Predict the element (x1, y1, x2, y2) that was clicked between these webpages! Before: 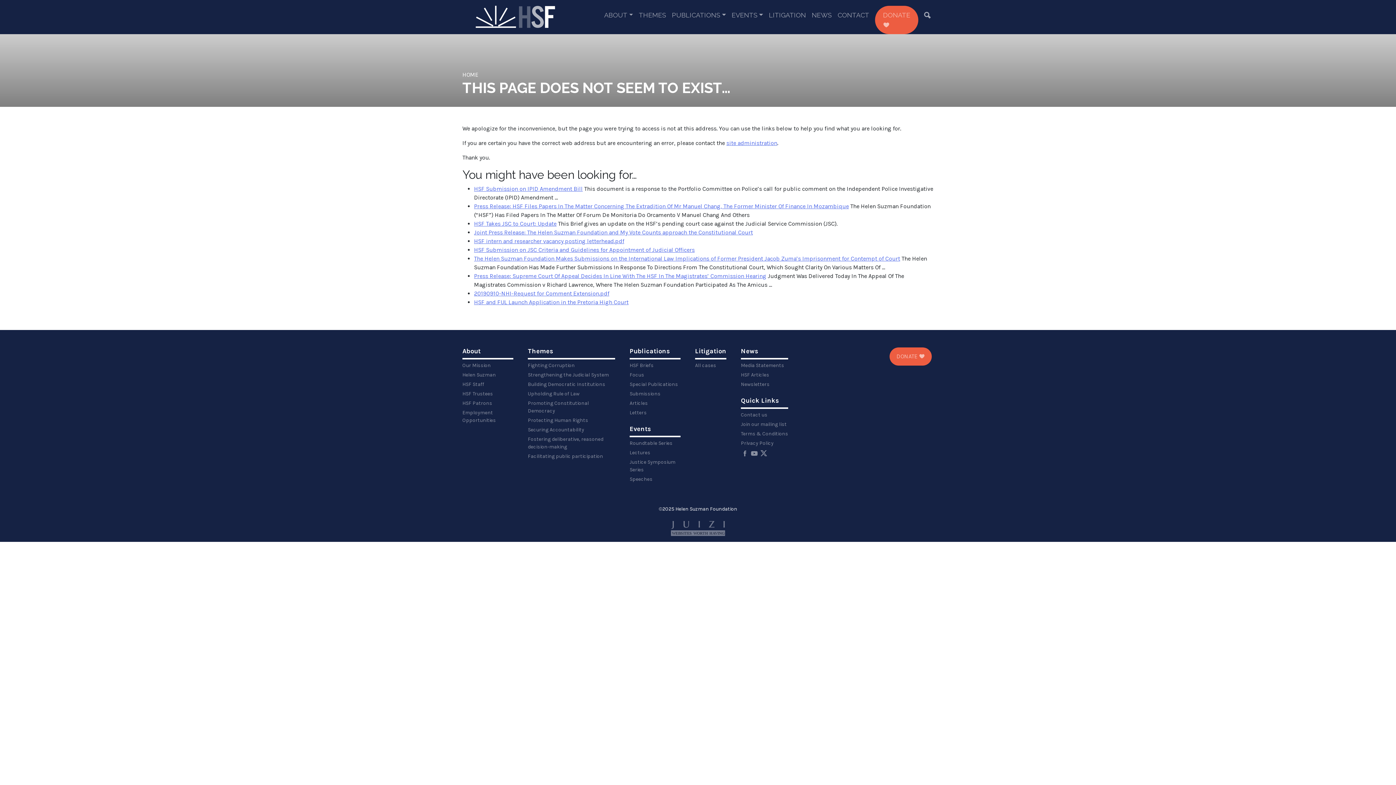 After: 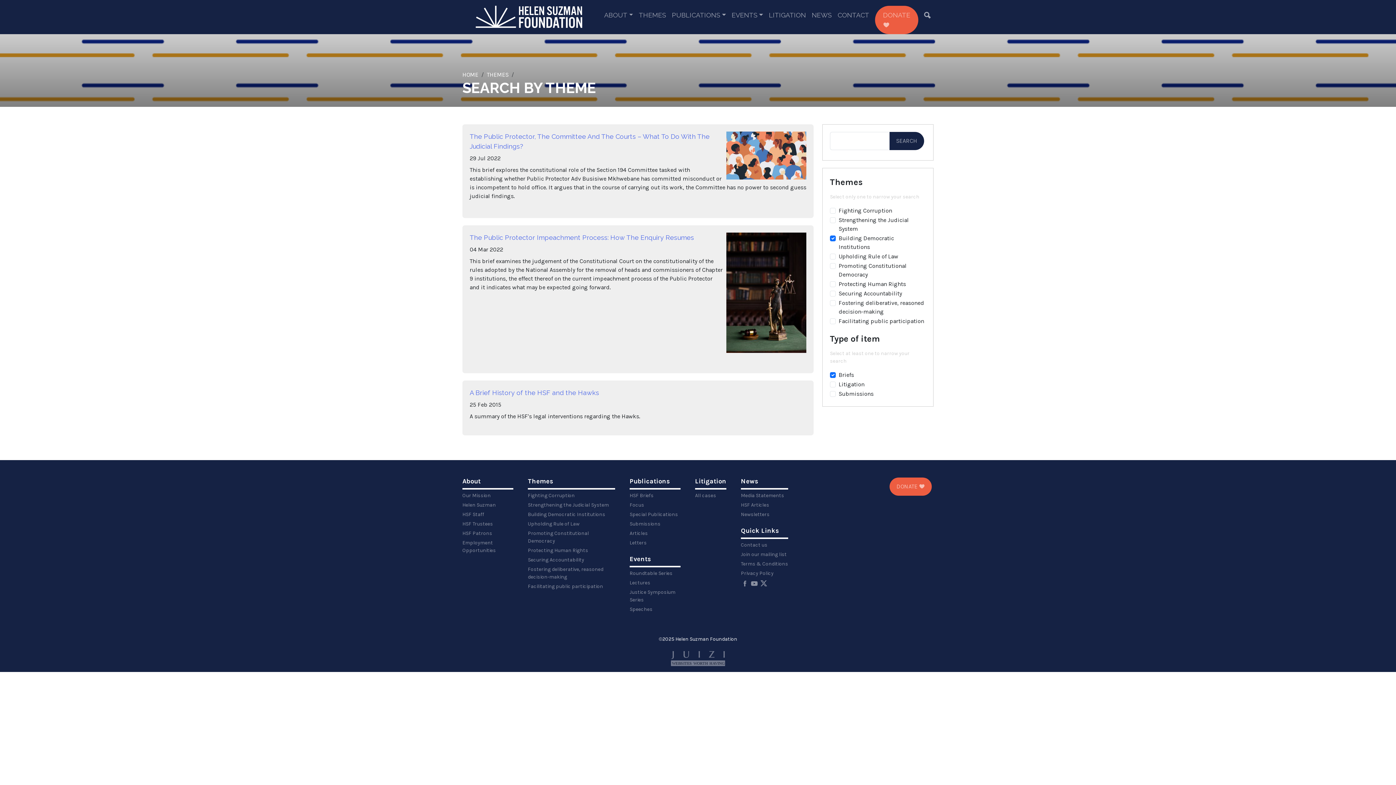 Action: bbox: (528, 380, 615, 388) label: Building Democratic Institutions